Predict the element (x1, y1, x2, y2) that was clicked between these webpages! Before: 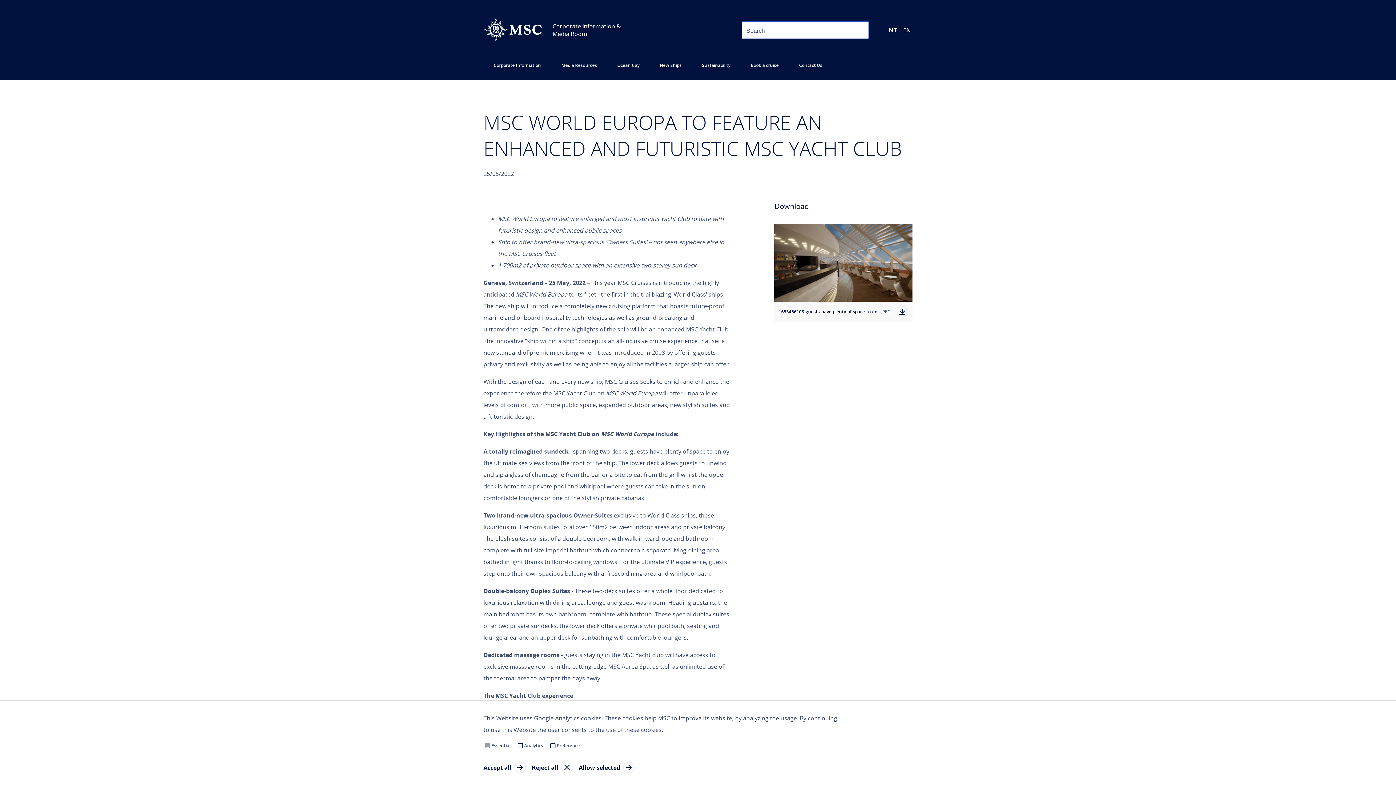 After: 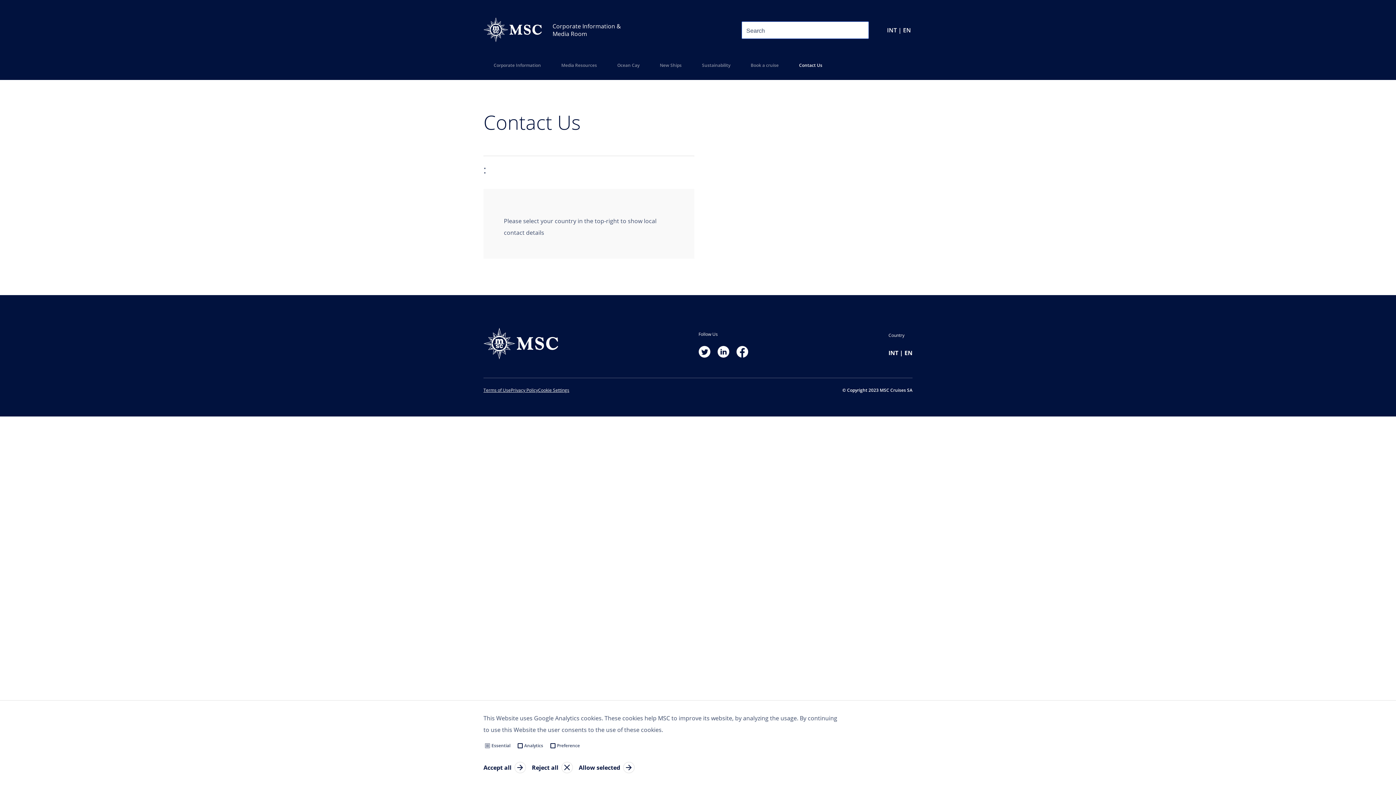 Action: label: Contact Us bbox: (789, 56, 832, 80)